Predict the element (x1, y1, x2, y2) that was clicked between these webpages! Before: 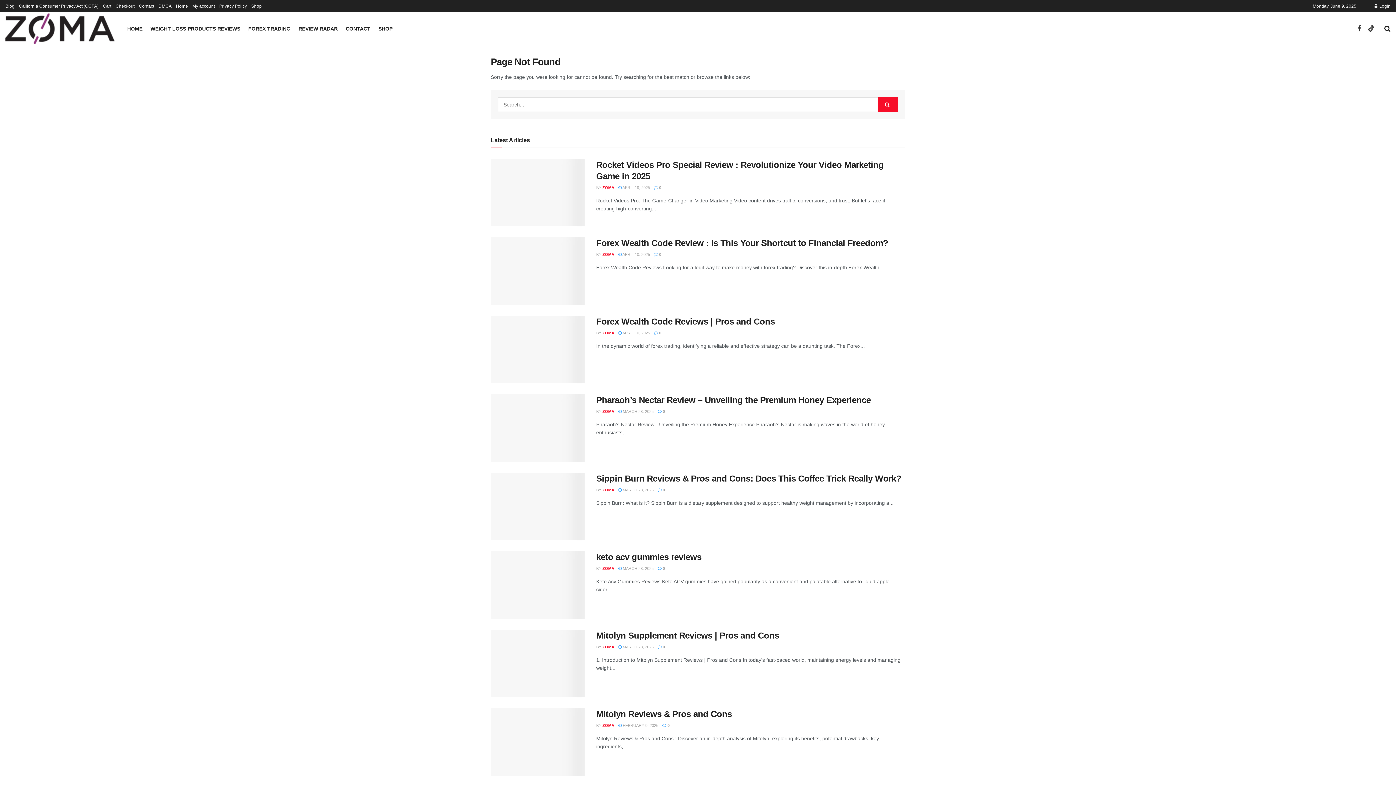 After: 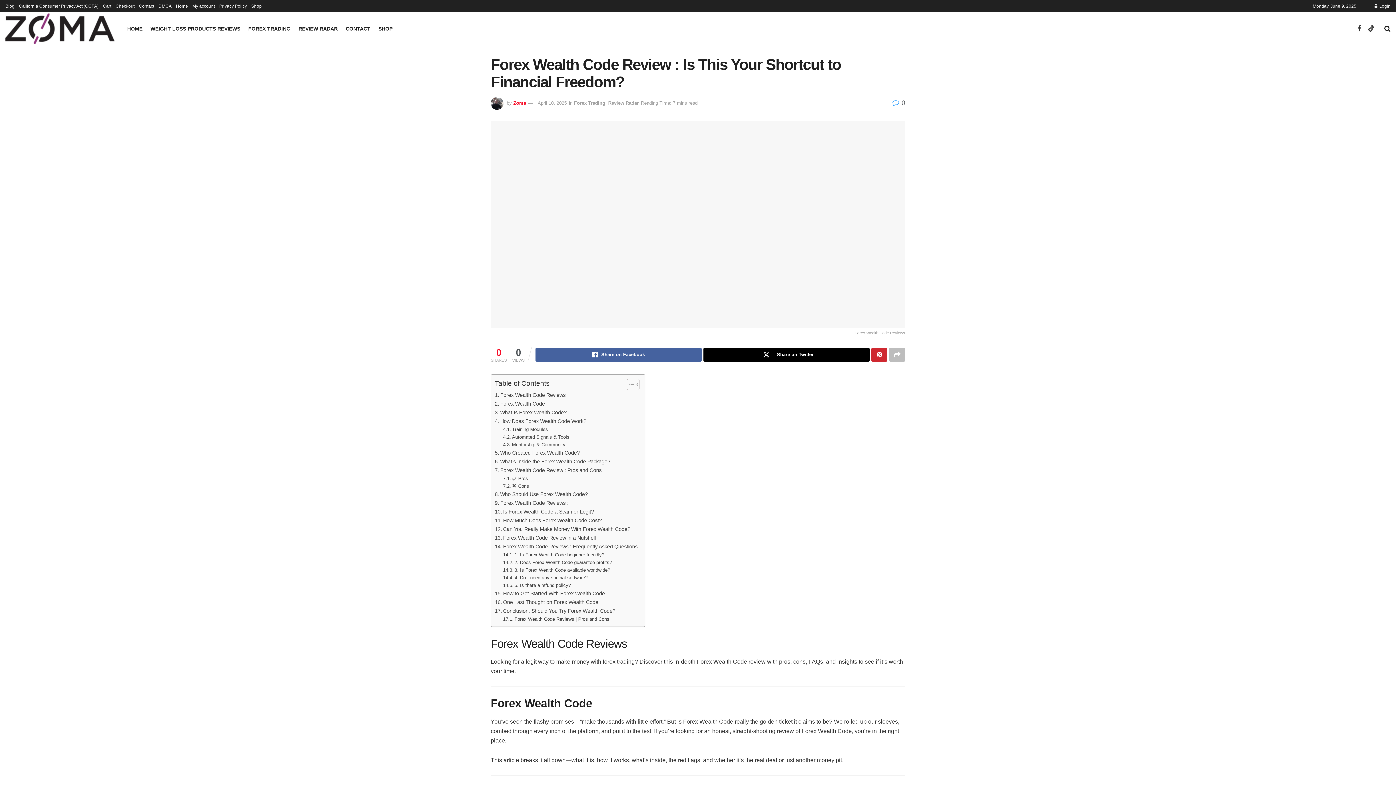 Action: bbox: (596, 238, 888, 248) label: Forex Wealth Code Review : Is This Your Shortcut to Financial Freedom?